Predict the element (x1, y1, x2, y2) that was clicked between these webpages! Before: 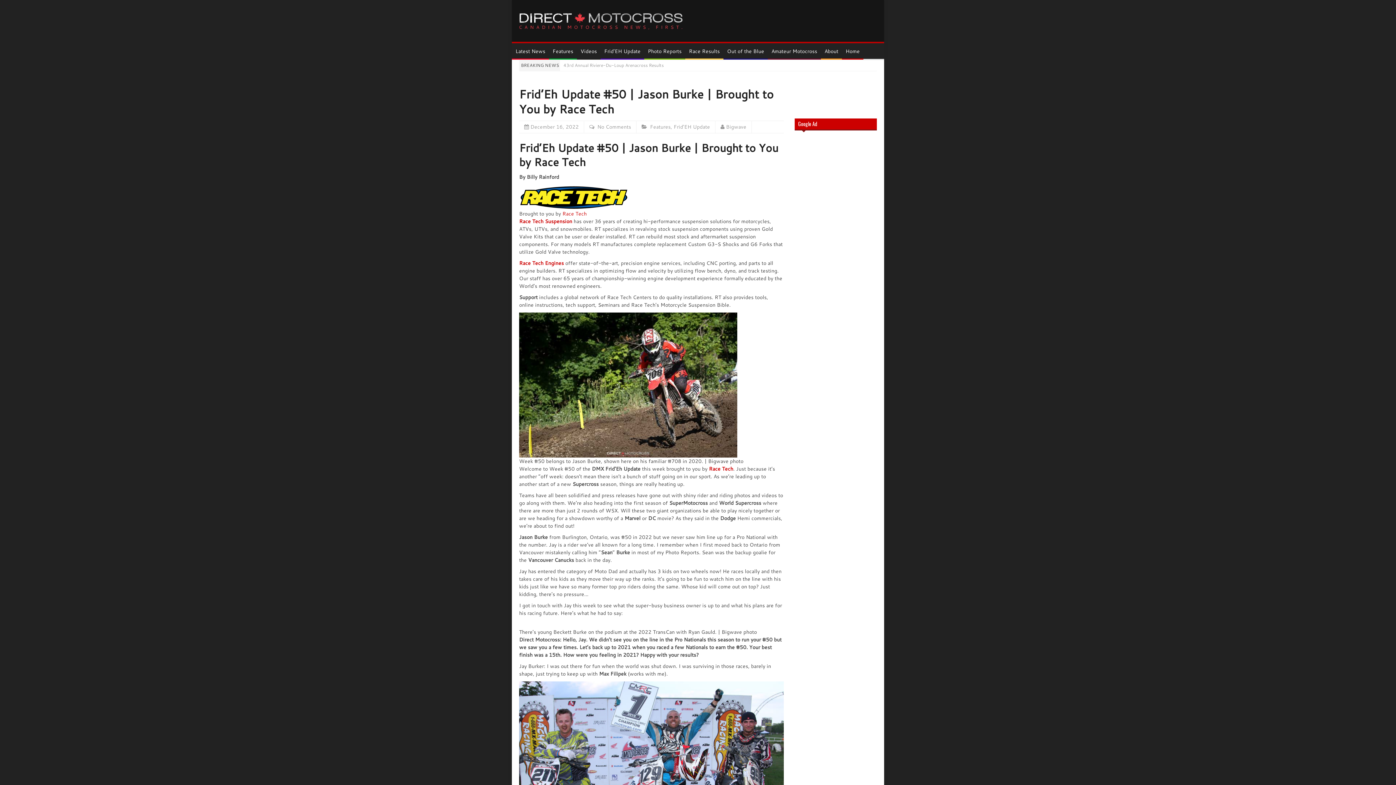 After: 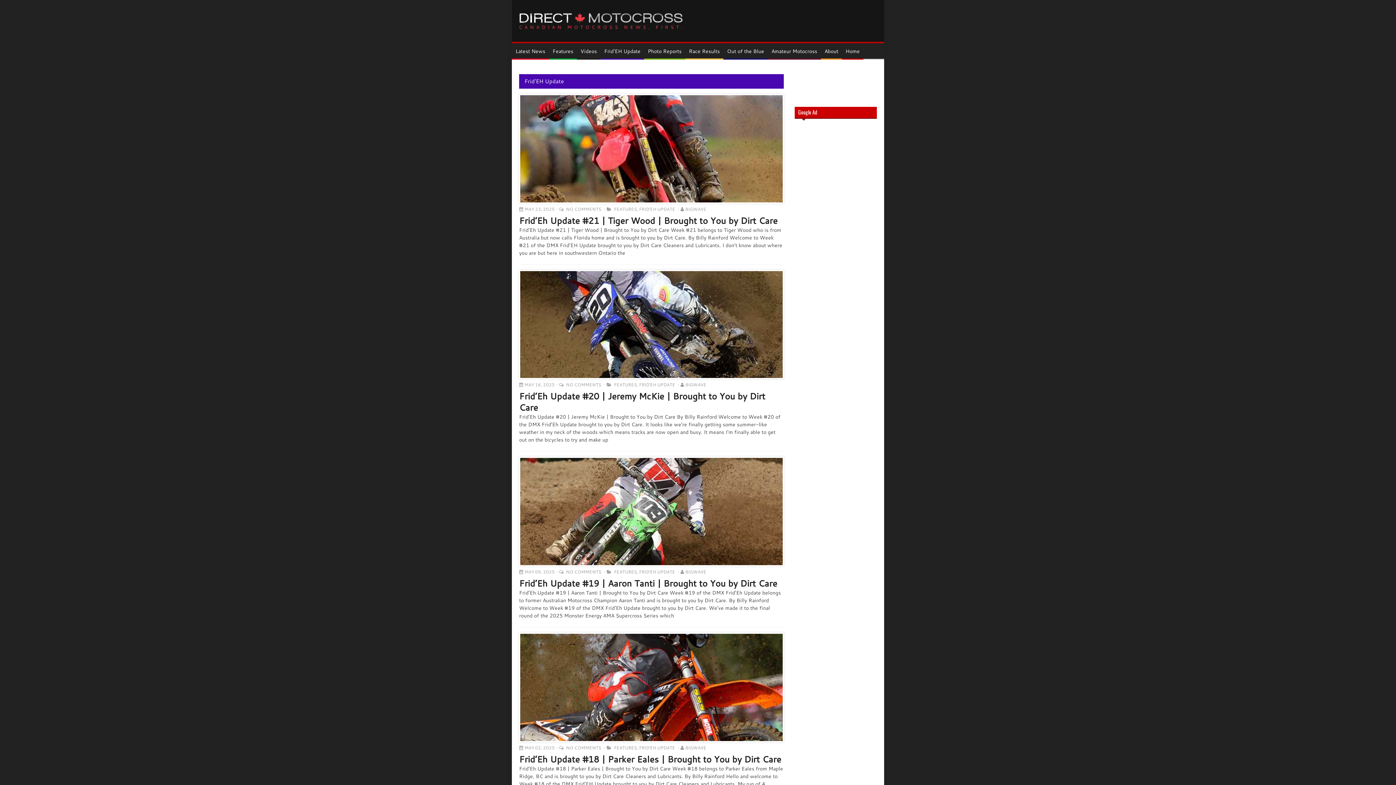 Action: bbox: (600, 43, 644, 59) label: Frid’EH Update